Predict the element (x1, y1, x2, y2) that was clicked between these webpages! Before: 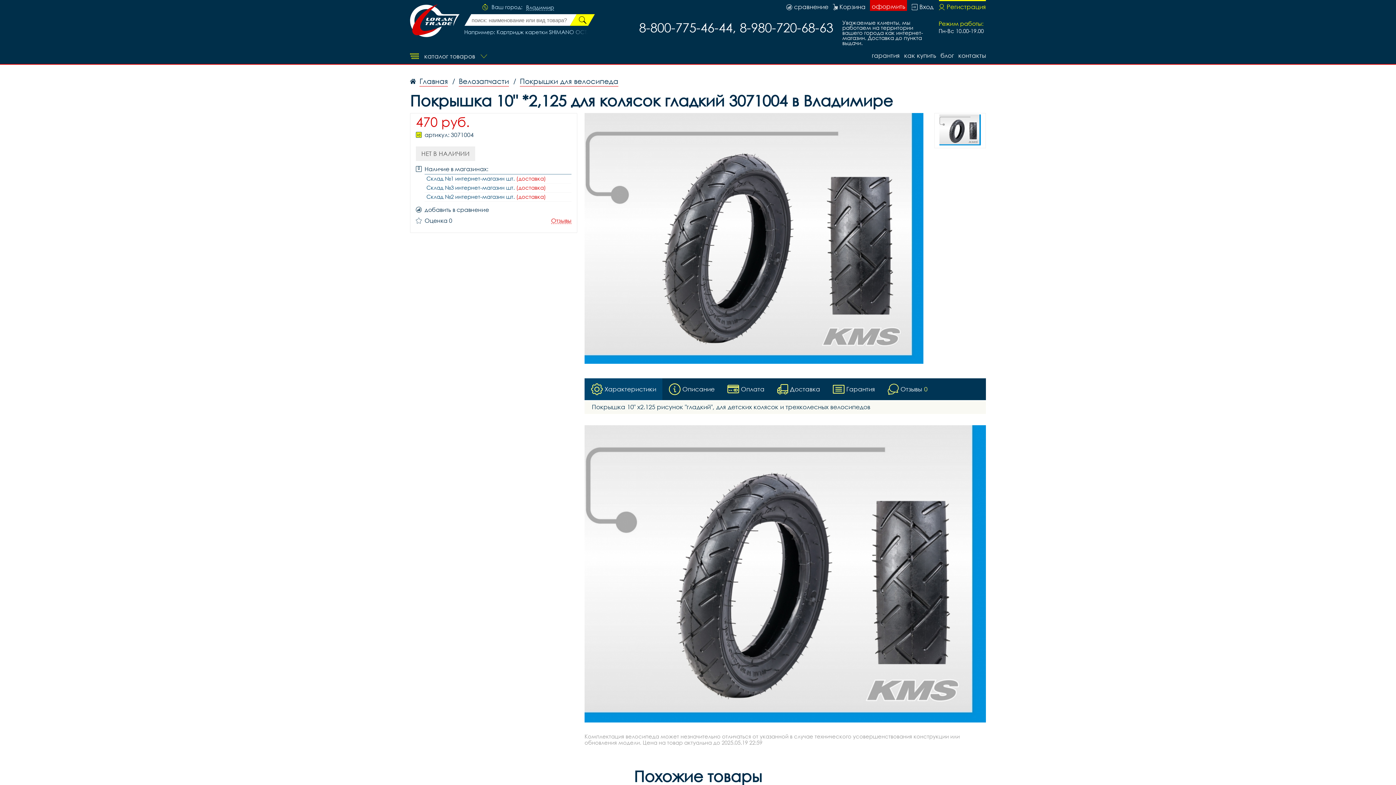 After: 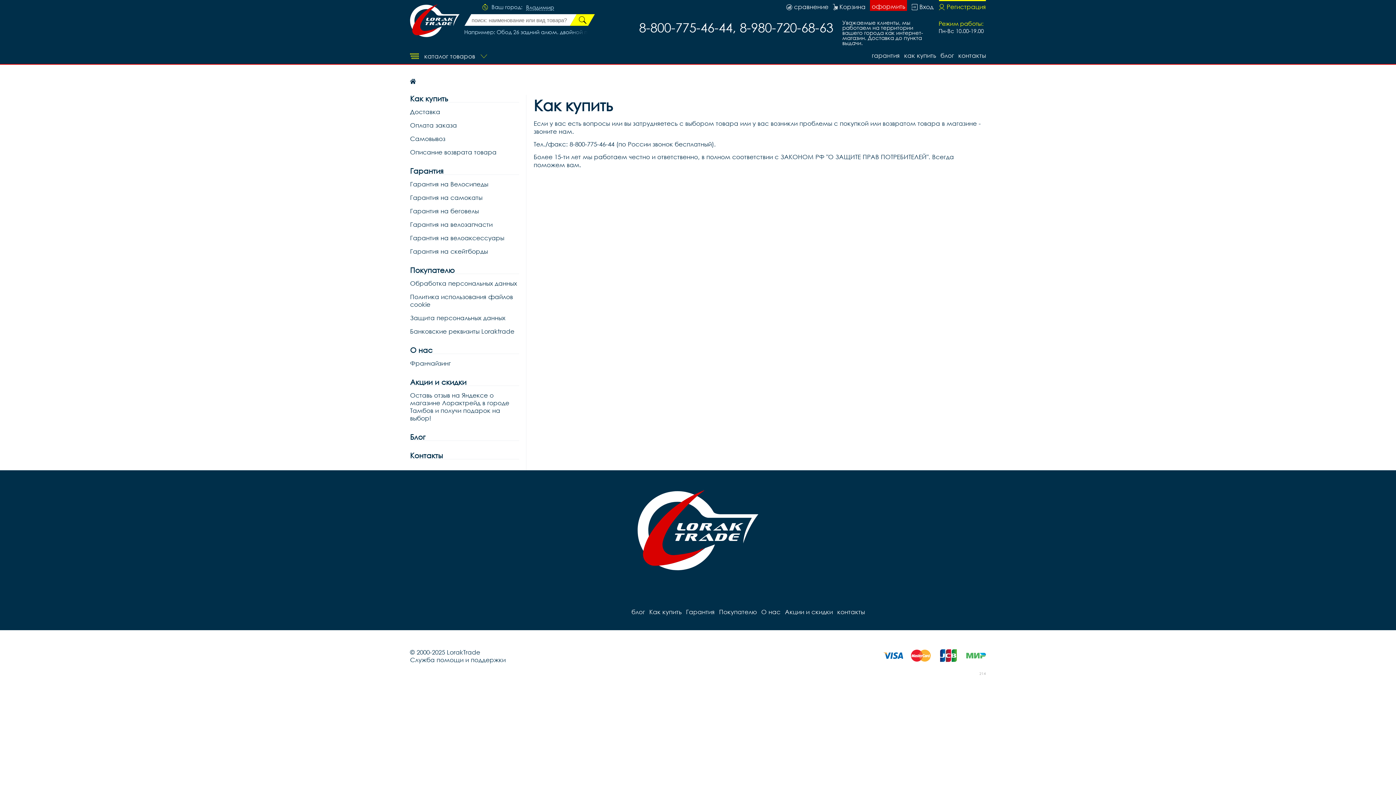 Action: bbox: (904, 51, 936, 60) label: как купить